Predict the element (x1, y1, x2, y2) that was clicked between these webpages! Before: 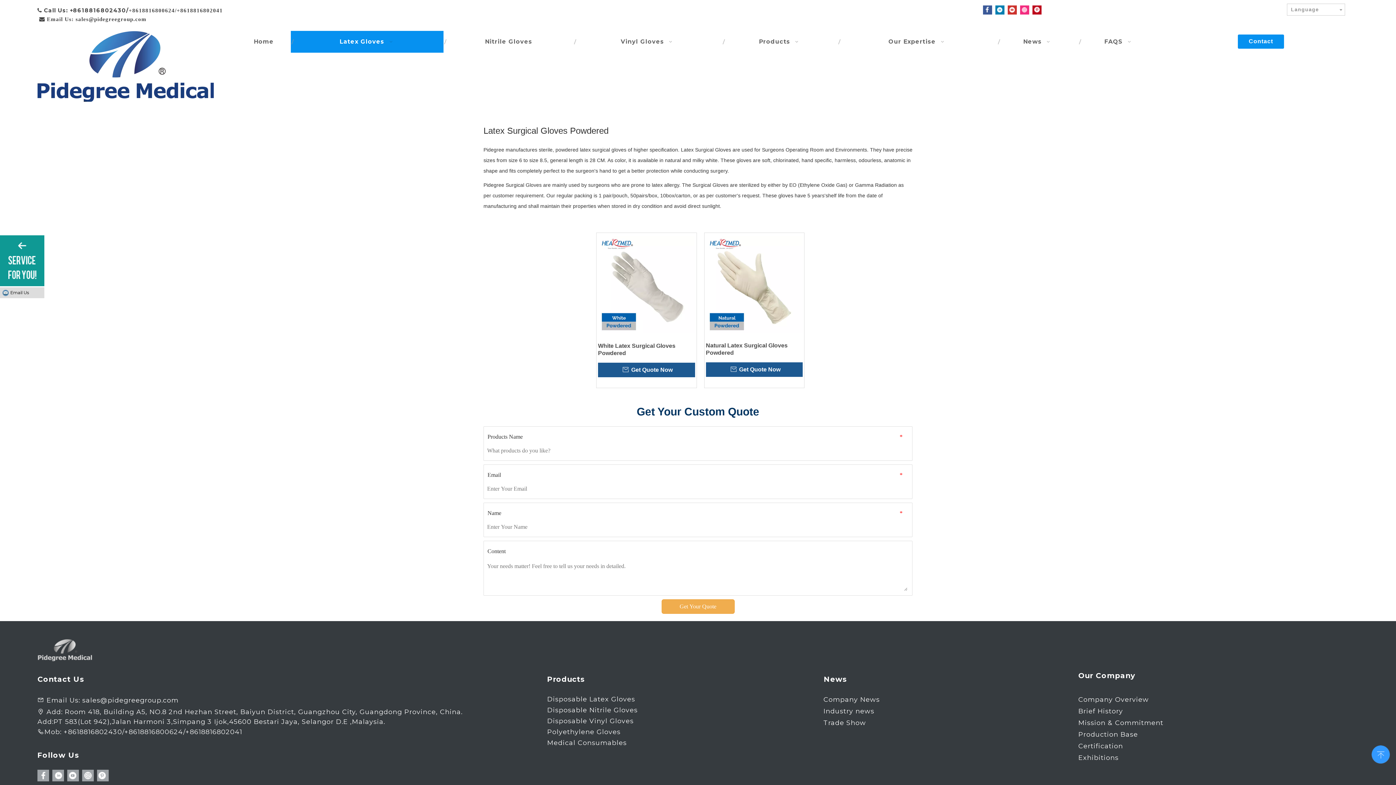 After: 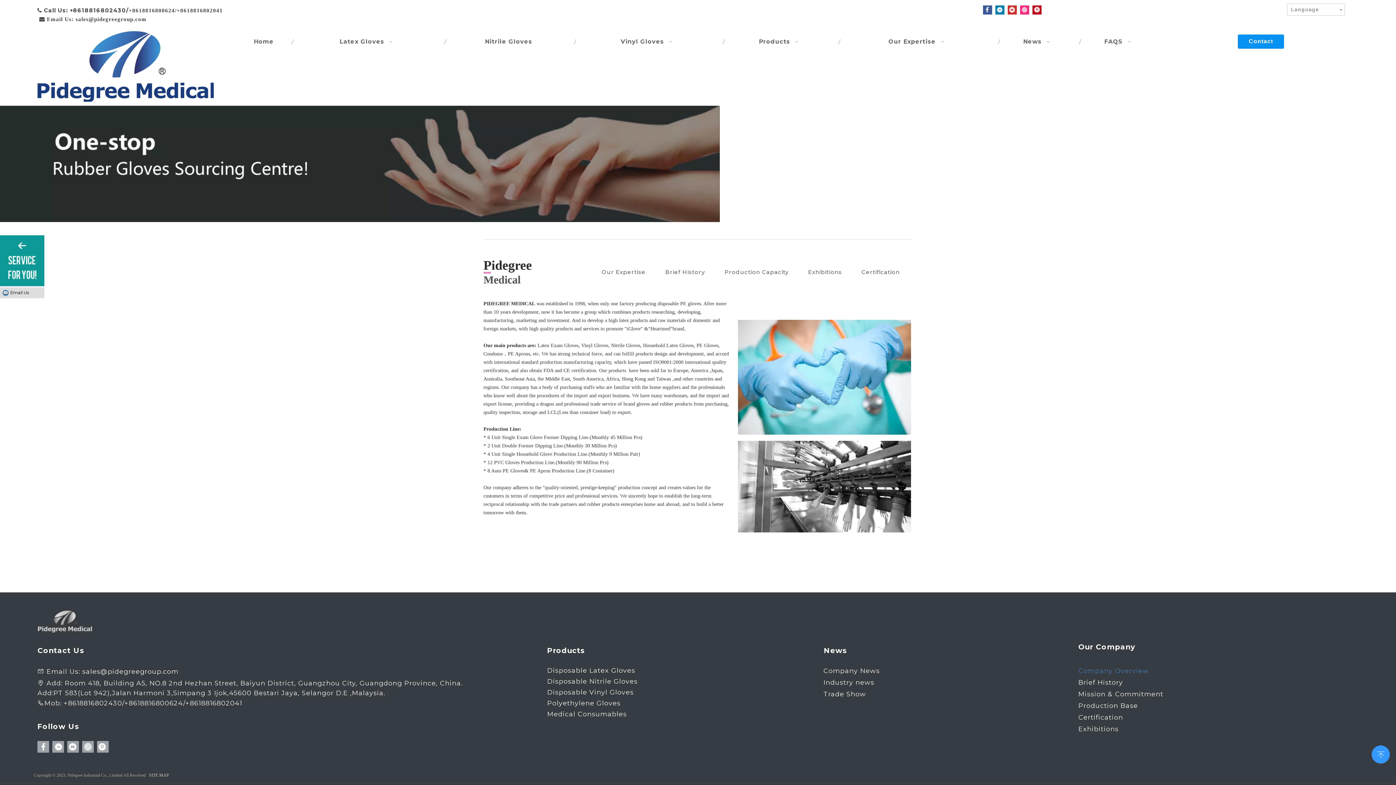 Action: bbox: (1078, 695, 1149, 703) label: Company Overview